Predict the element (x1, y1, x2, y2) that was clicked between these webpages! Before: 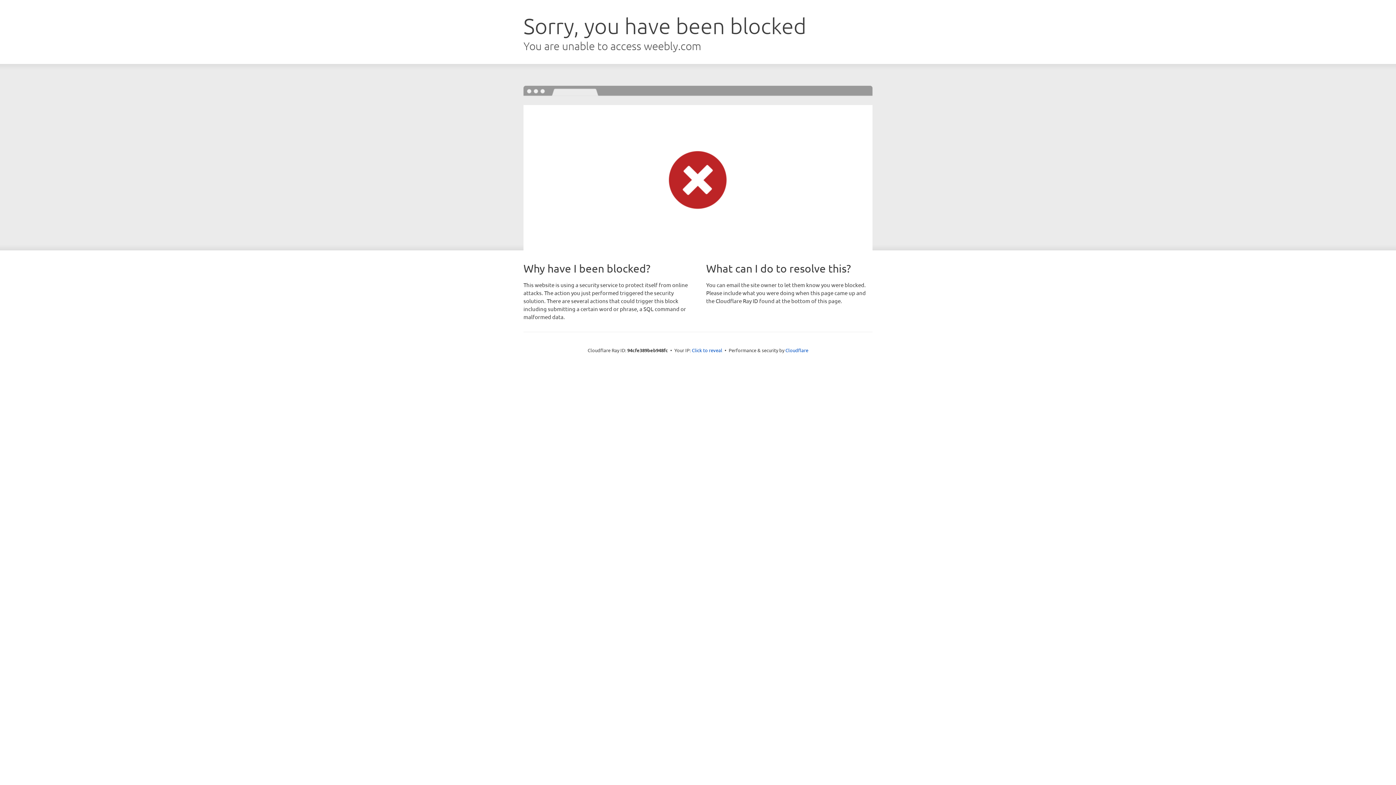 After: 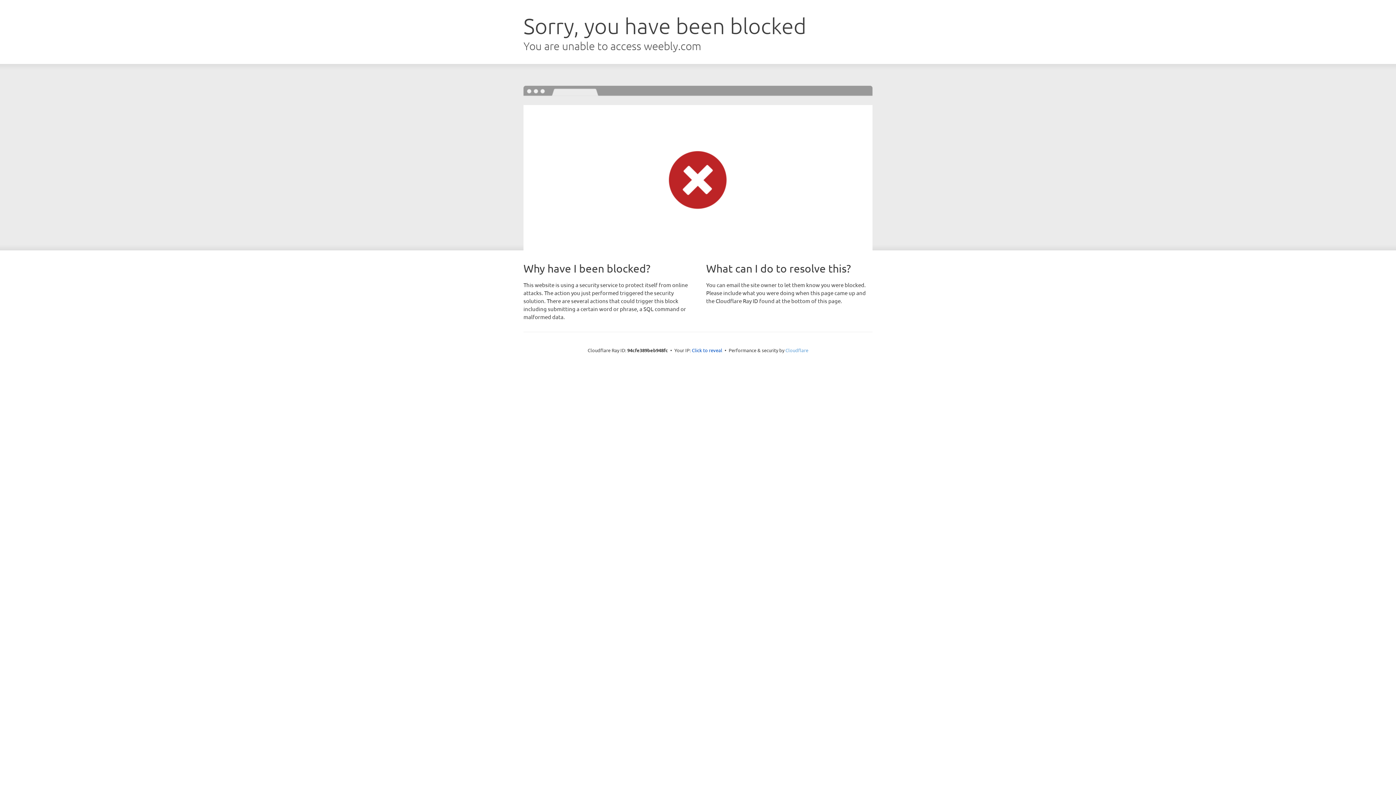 Action: bbox: (785, 347, 808, 353) label: Cloudflare